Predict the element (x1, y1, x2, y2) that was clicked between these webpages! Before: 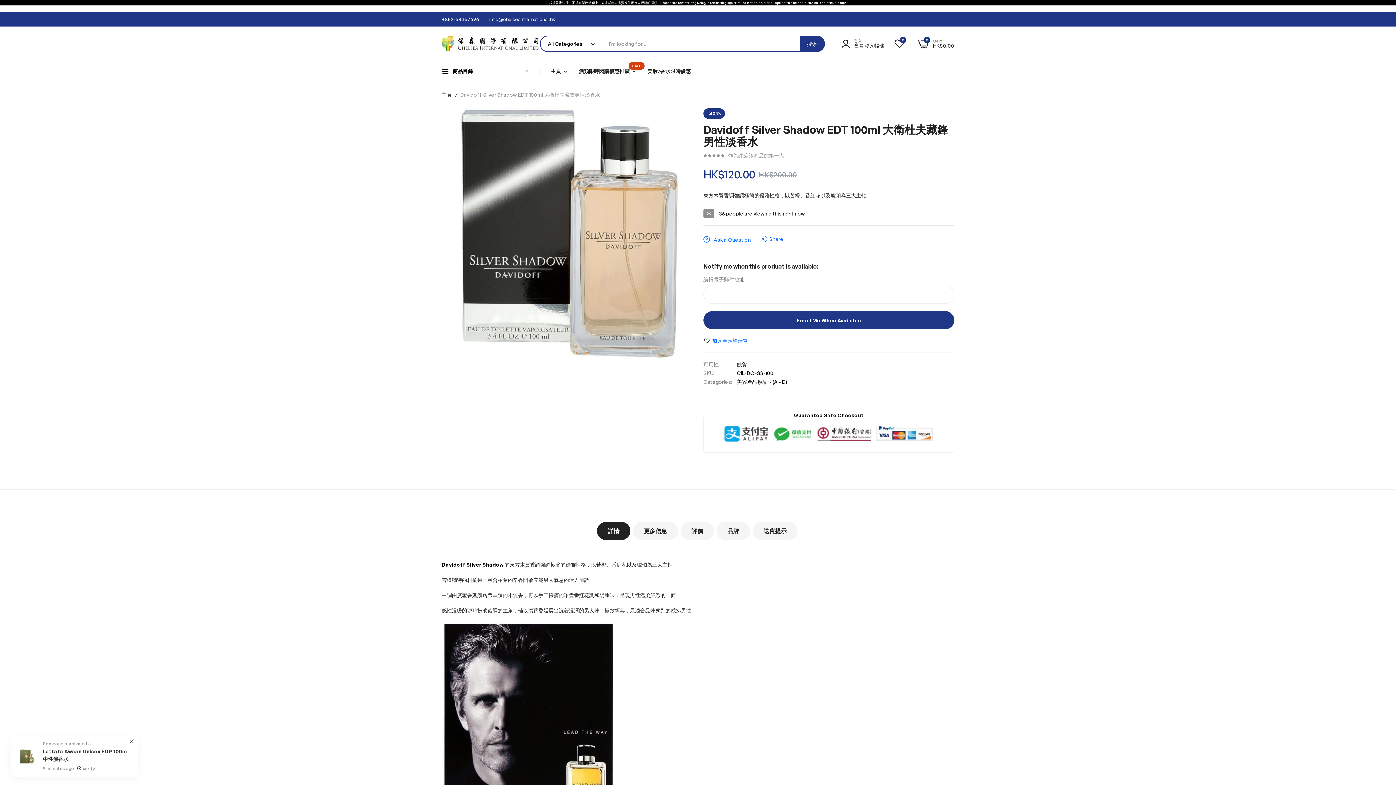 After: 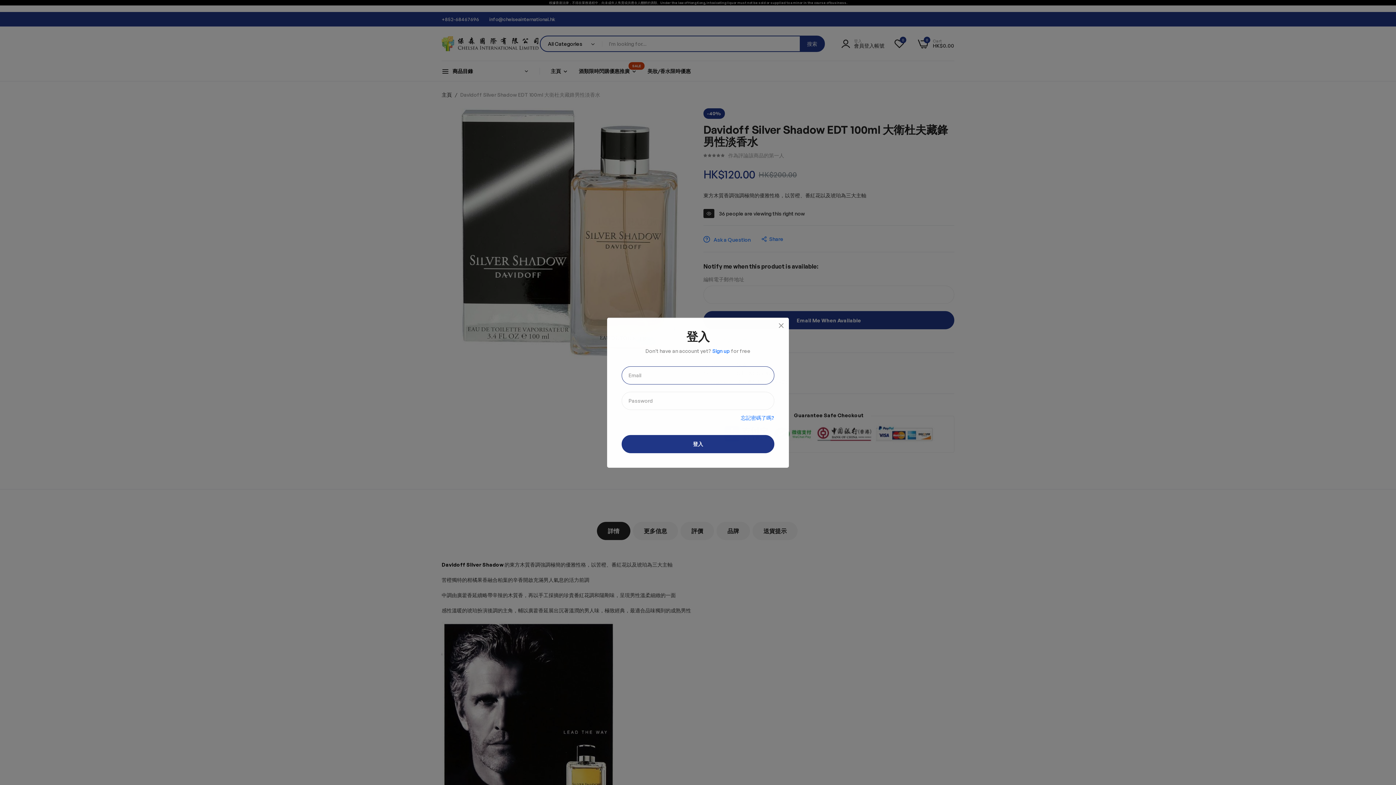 Action: label:  
登入
會員登入帳號 bbox: (841, 38, 884, 48)